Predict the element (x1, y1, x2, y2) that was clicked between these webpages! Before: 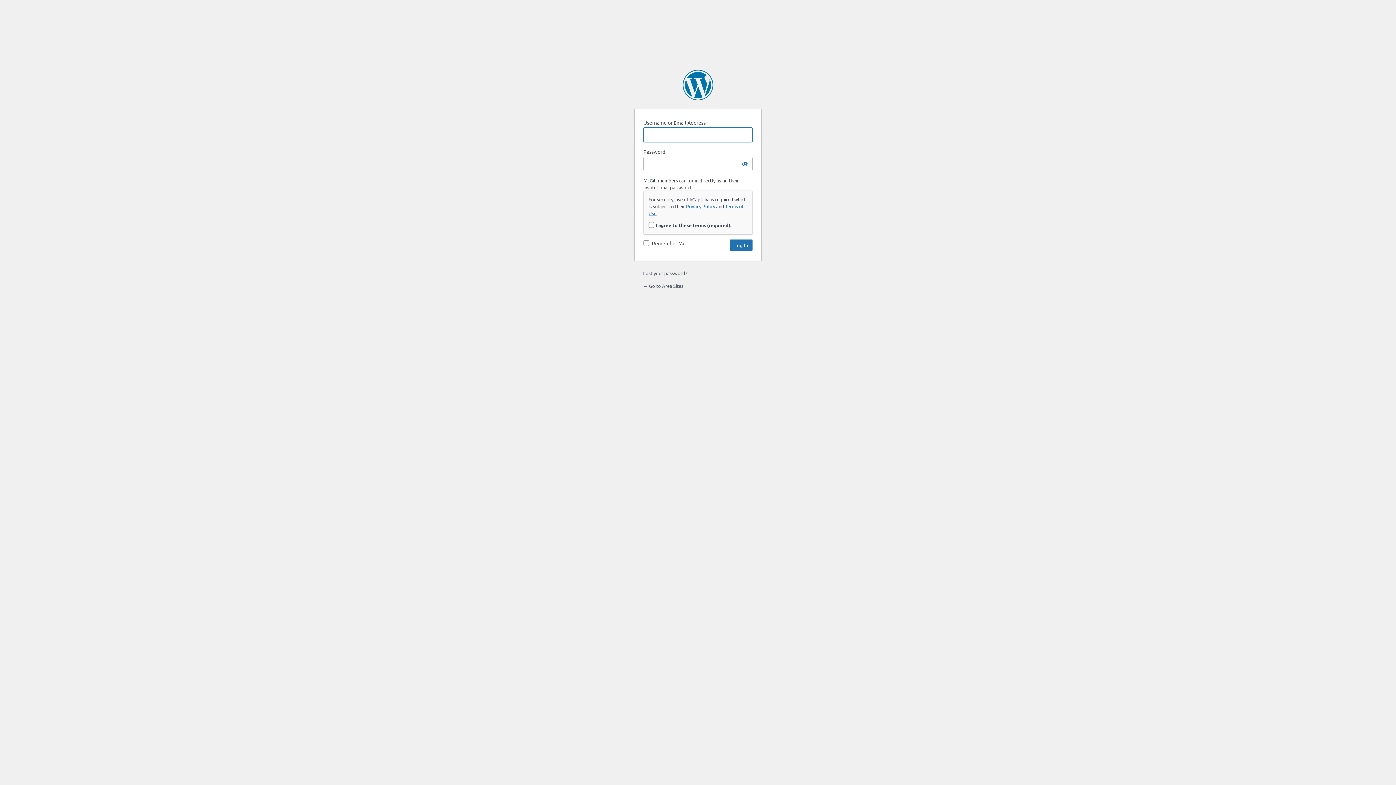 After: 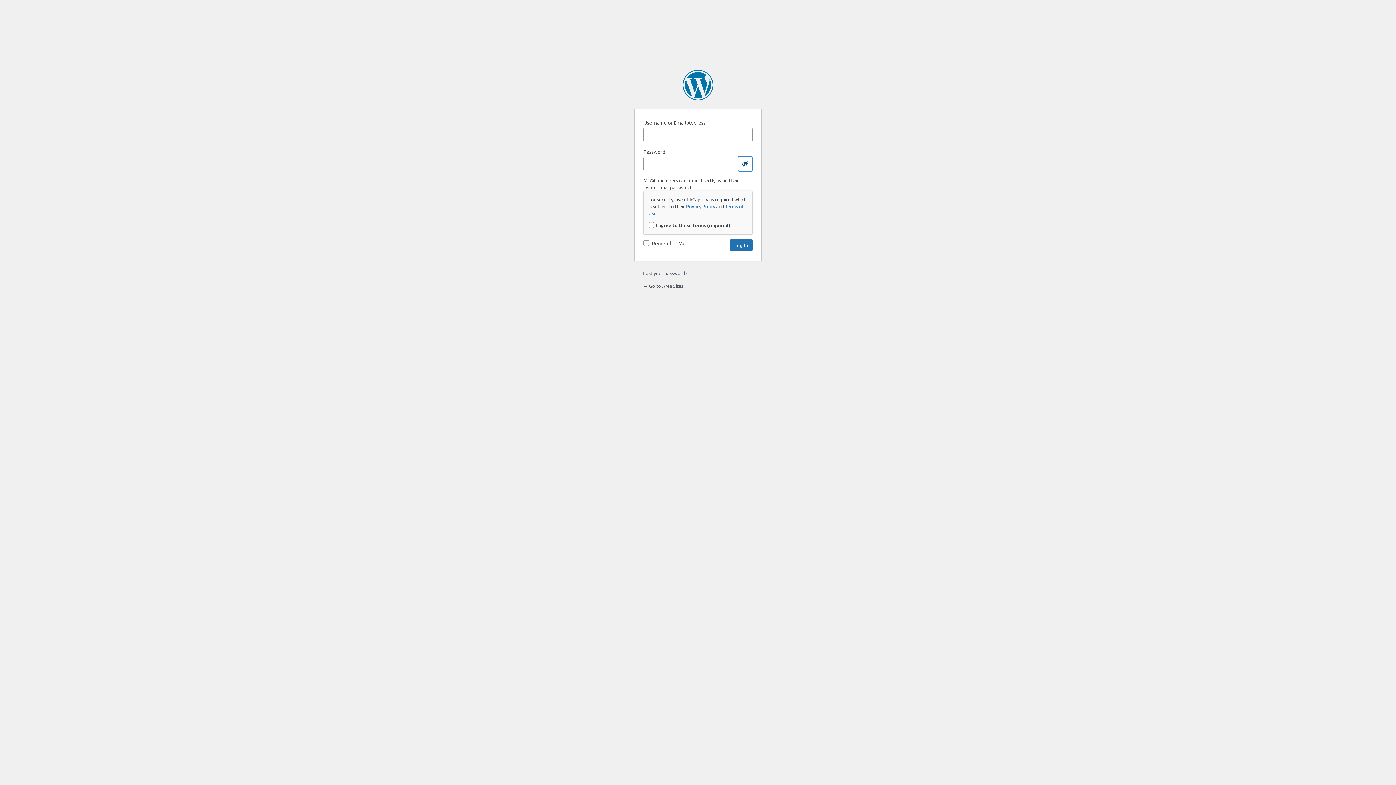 Action: bbox: (738, 156, 752, 171) label: Show password